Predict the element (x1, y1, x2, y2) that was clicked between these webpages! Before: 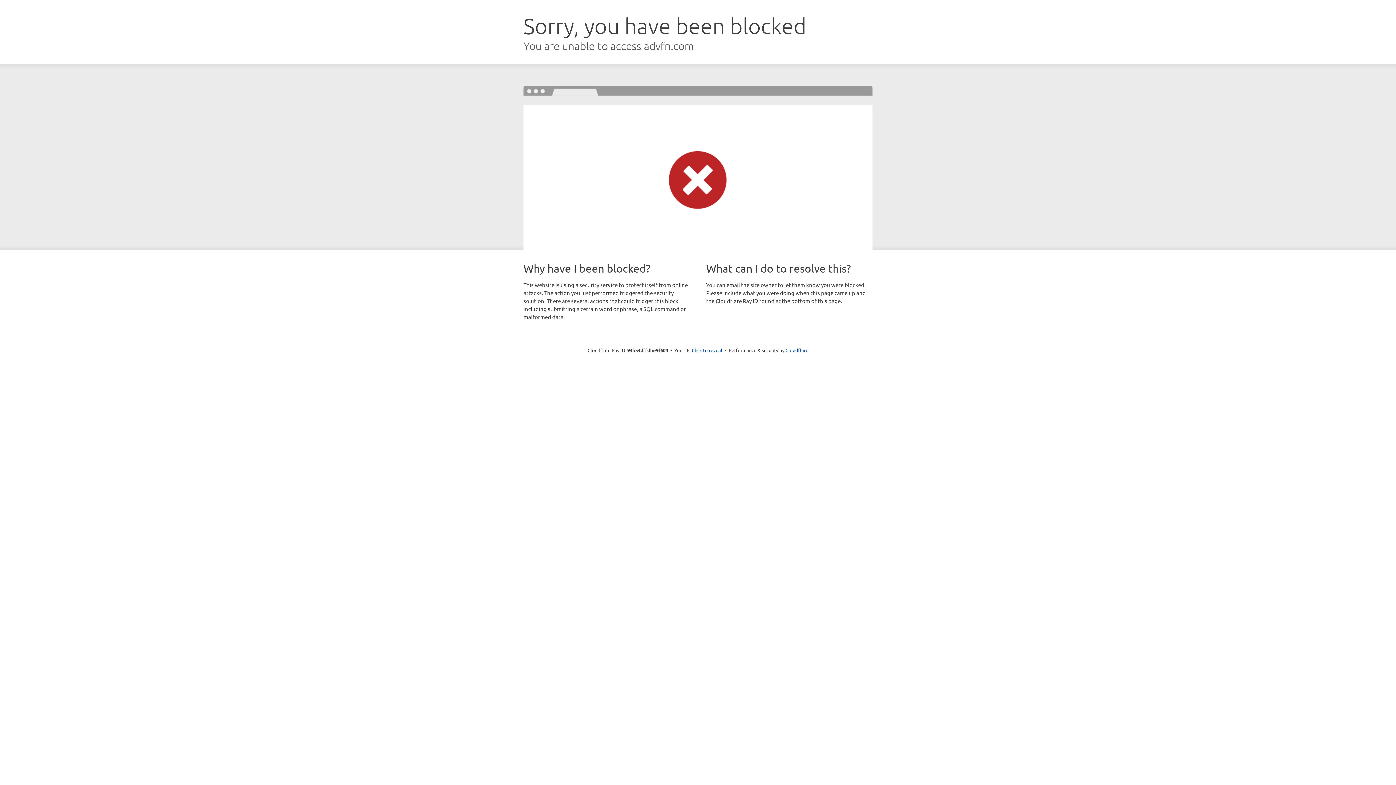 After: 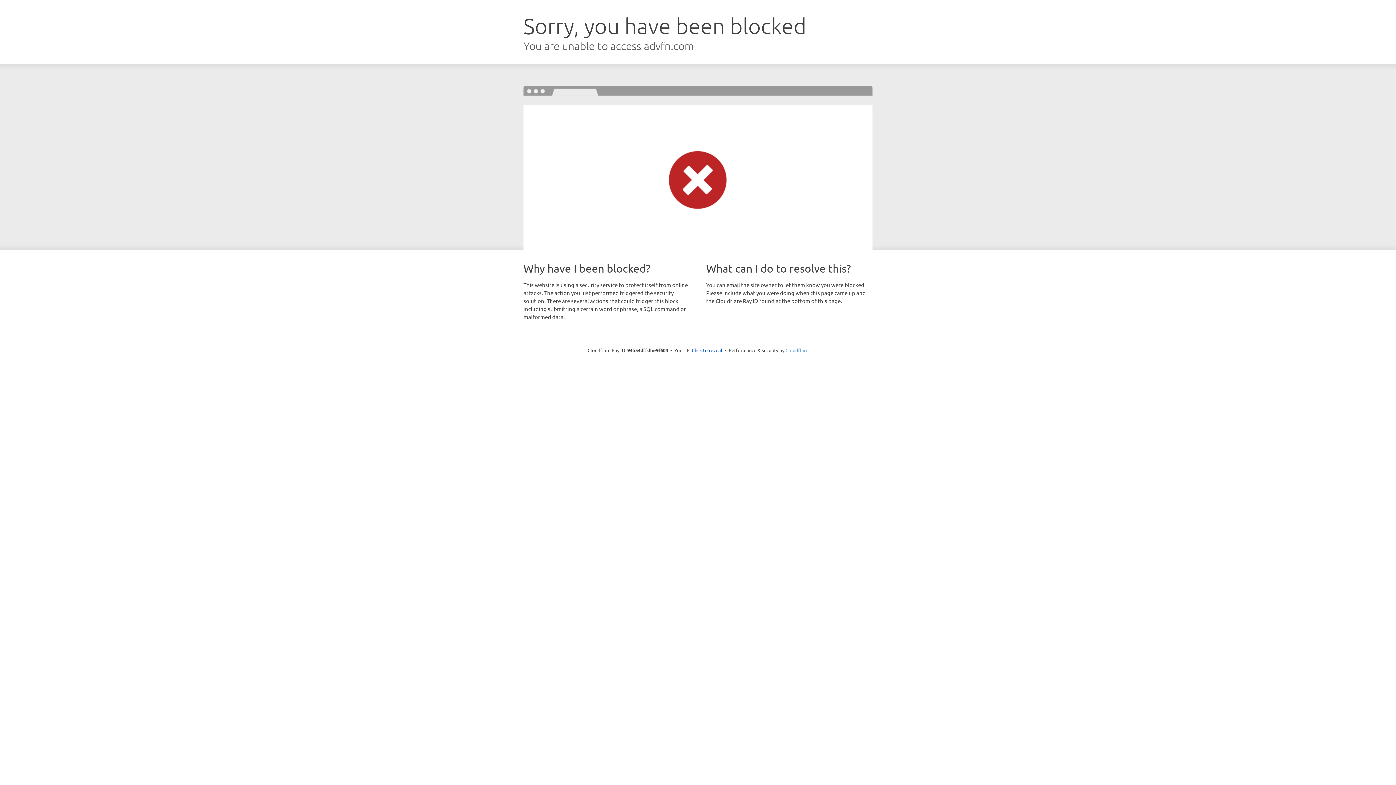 Action: label: Cloudflare bbox: (785, 347, 808, 353)